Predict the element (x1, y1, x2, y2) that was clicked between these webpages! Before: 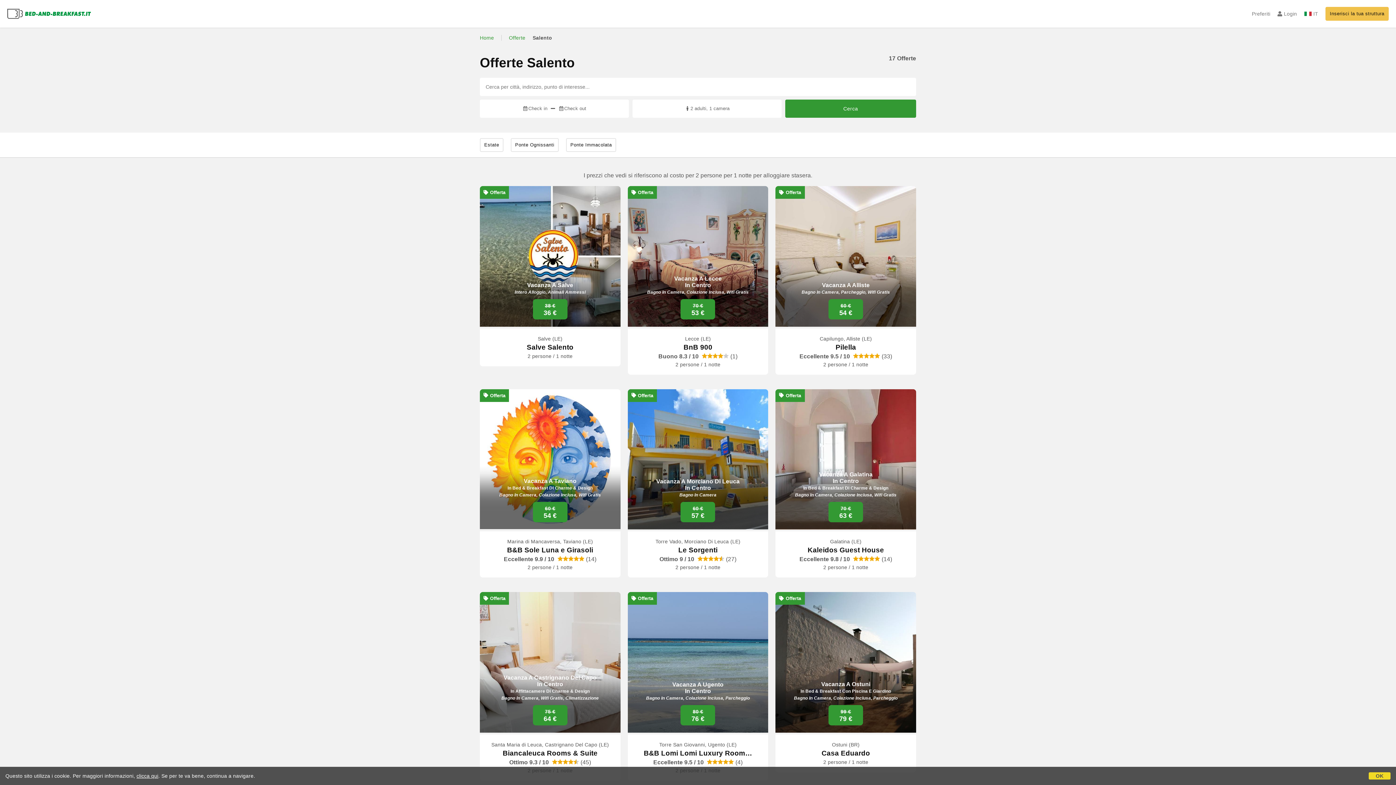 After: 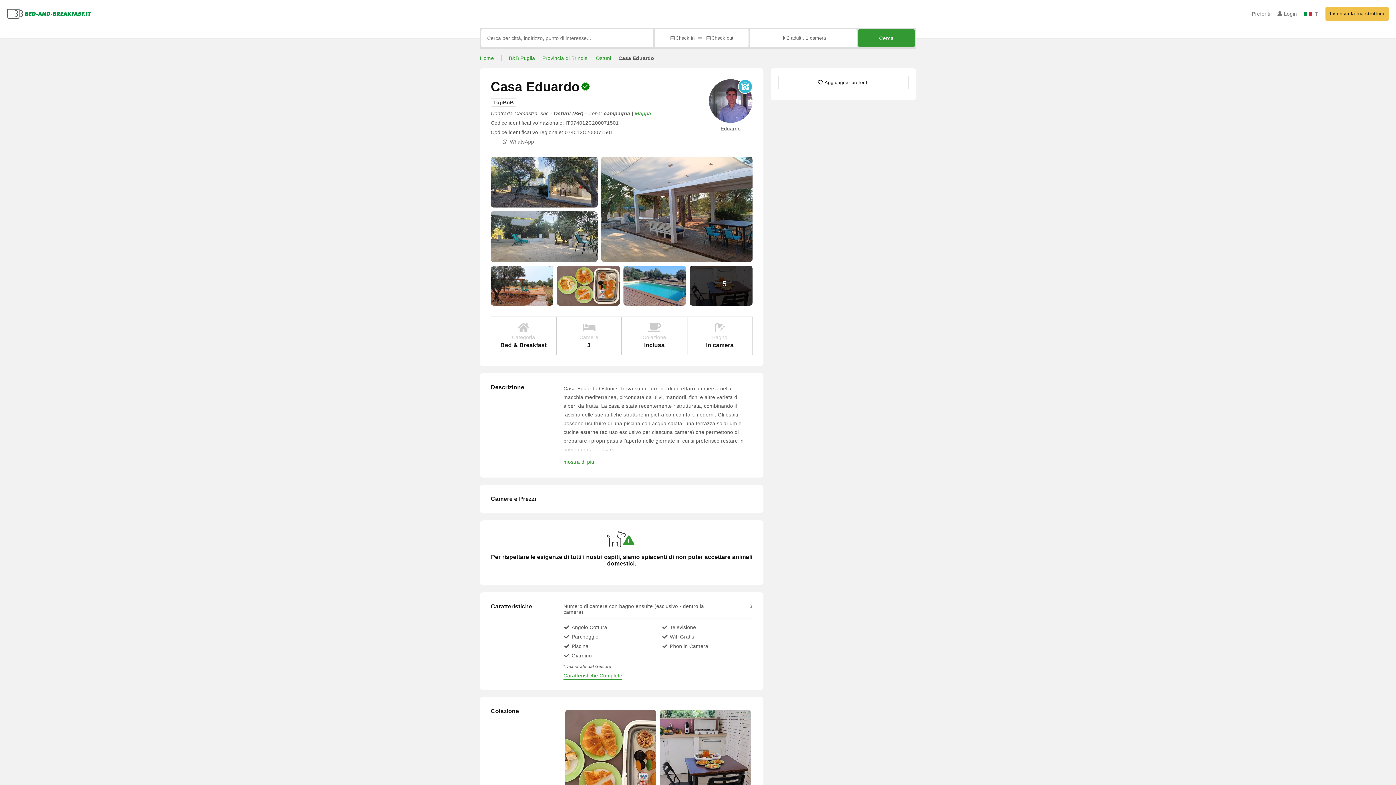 Action: bbox: (775, 592, 916, 733) label: Offerta
Vacanza A Ostuni
In Bed & Breakfast Con Piscina E Giardino
Bagno In Camera, Colazione Inclusa, Parcheggio
99 €
79 €